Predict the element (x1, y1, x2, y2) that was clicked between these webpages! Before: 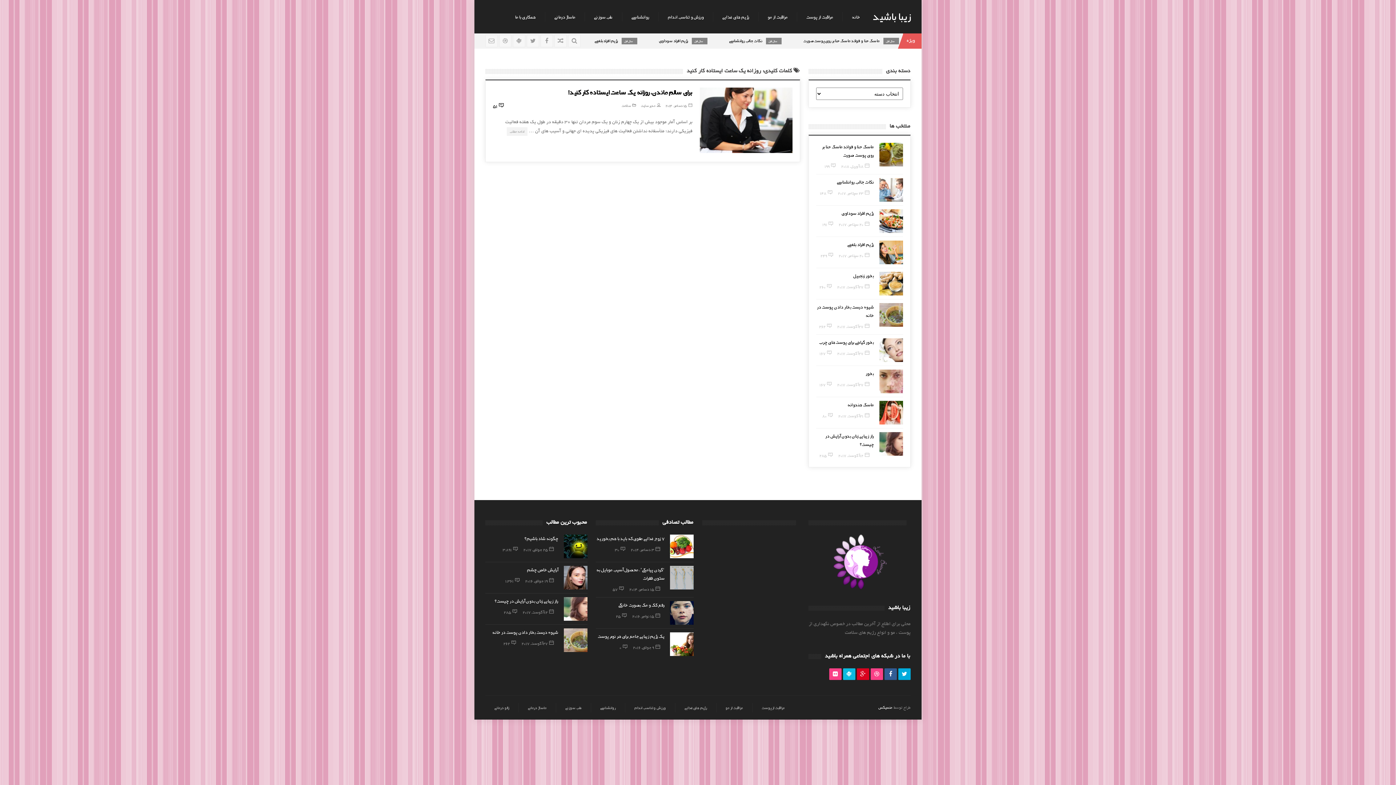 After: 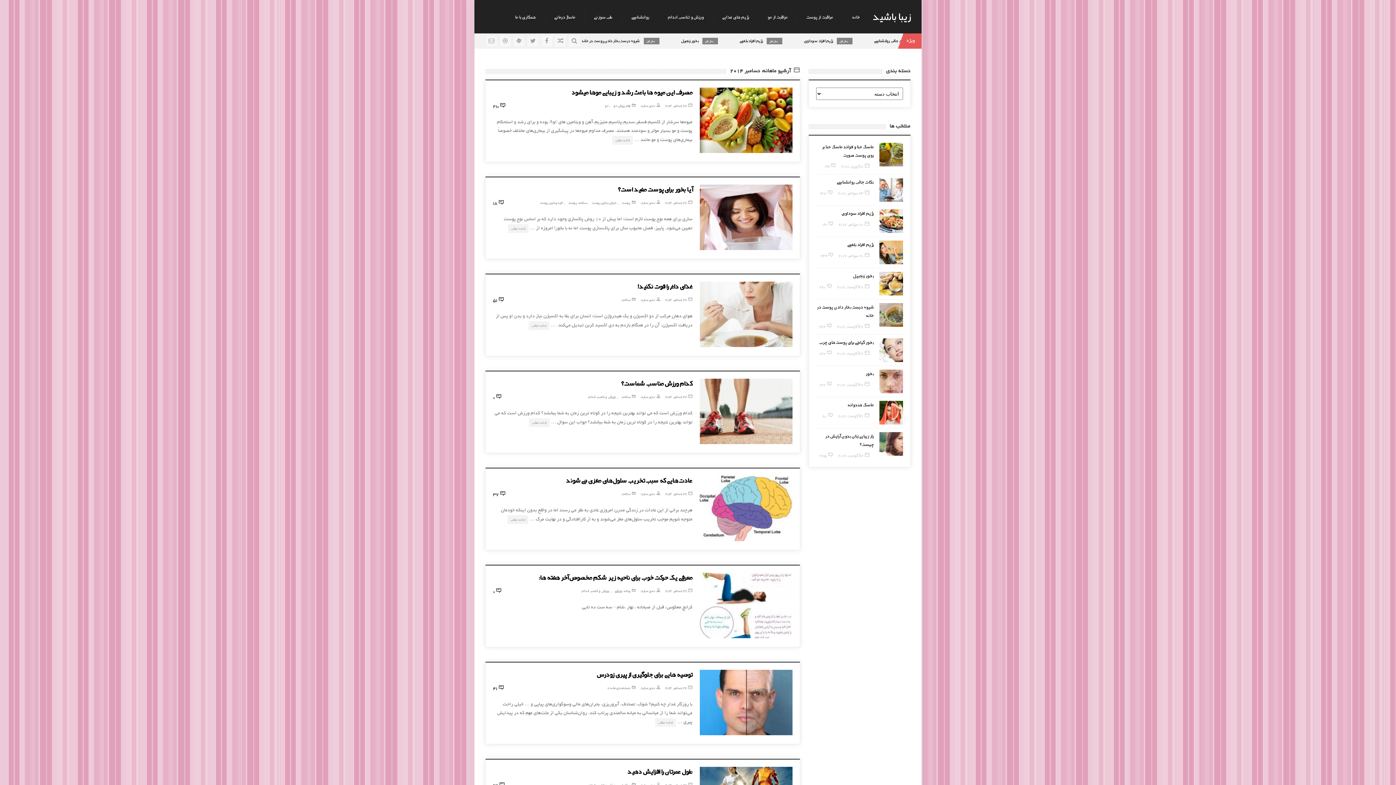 Action: label: 15 دسامبر, 2014 bbox: (629, 586, 660, 592)